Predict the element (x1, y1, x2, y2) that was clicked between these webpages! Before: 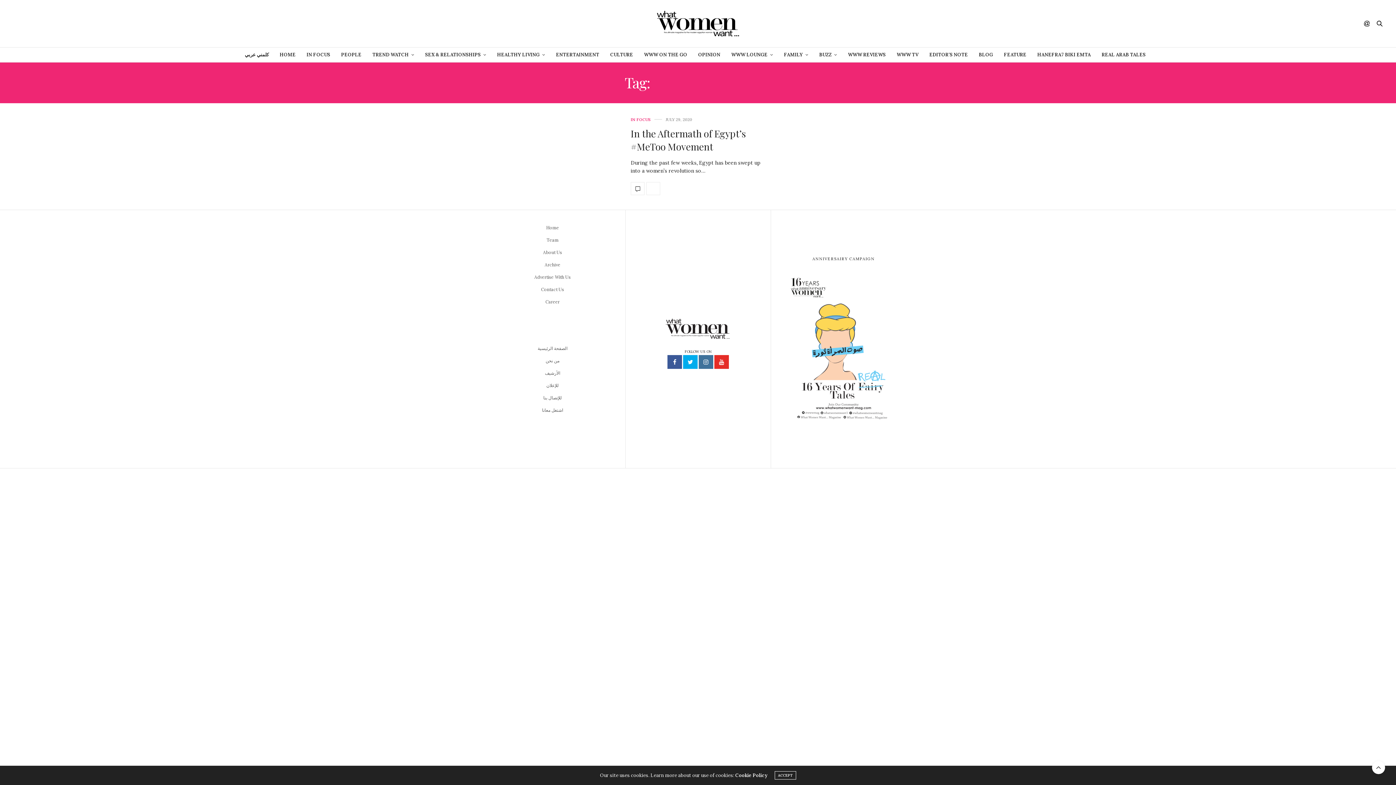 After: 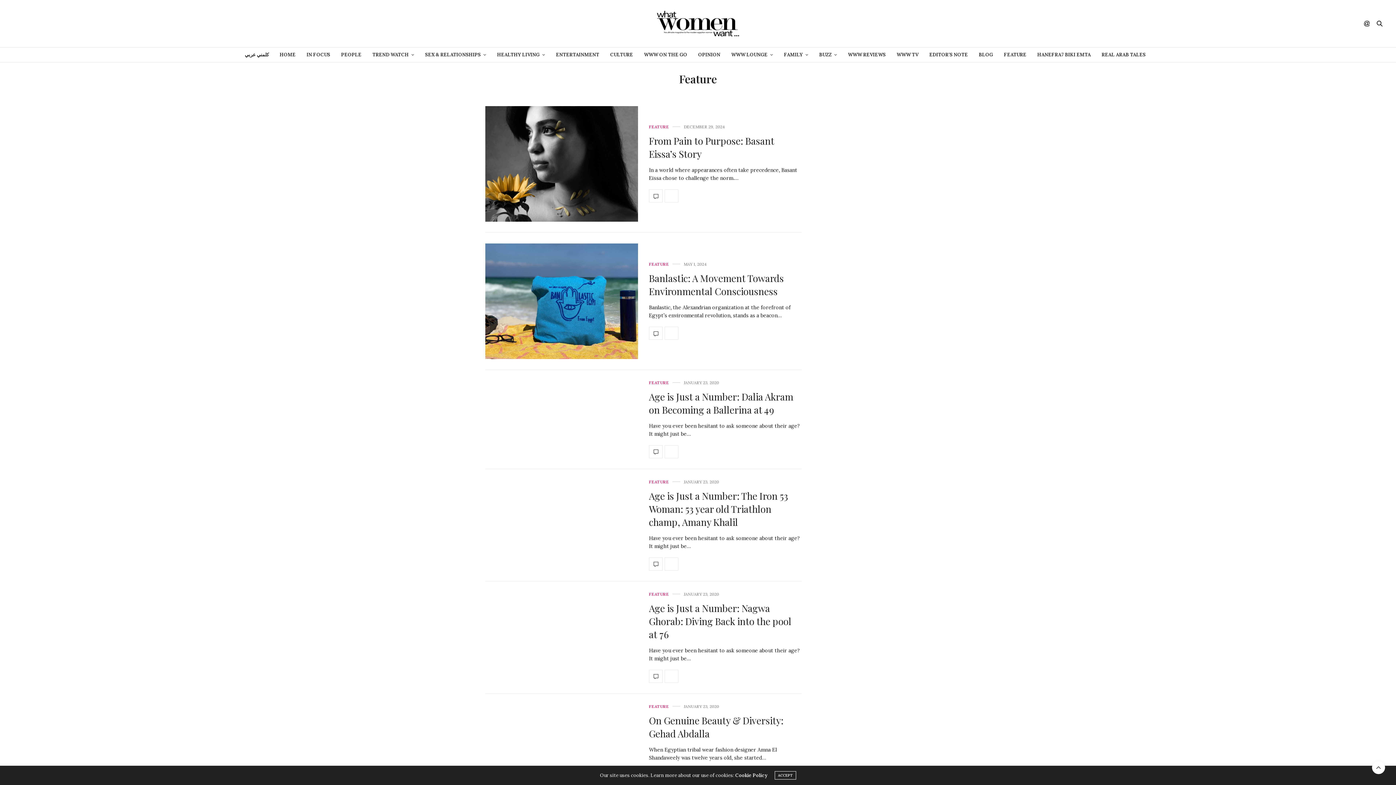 Action: label: FEATURE bbox: (1004, 47, 1026, 62)